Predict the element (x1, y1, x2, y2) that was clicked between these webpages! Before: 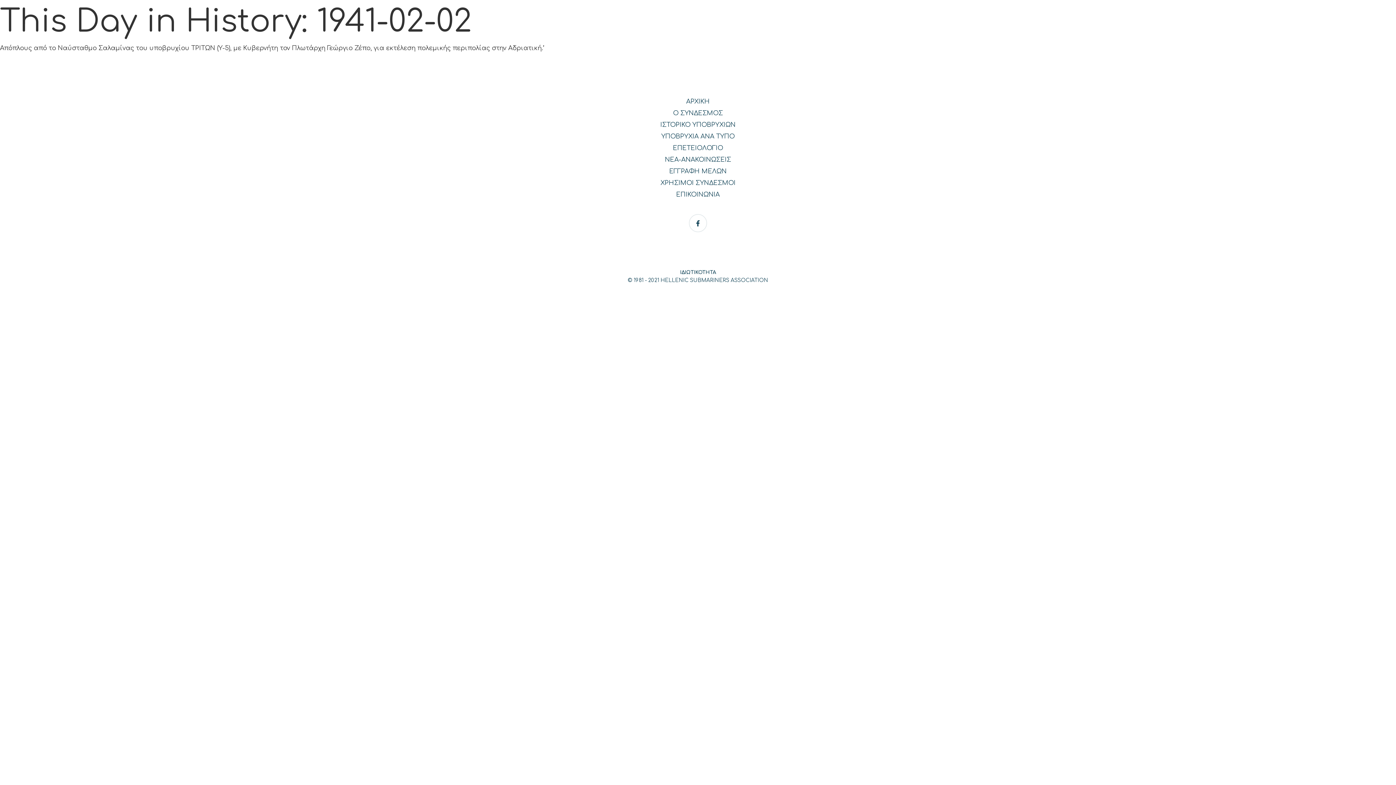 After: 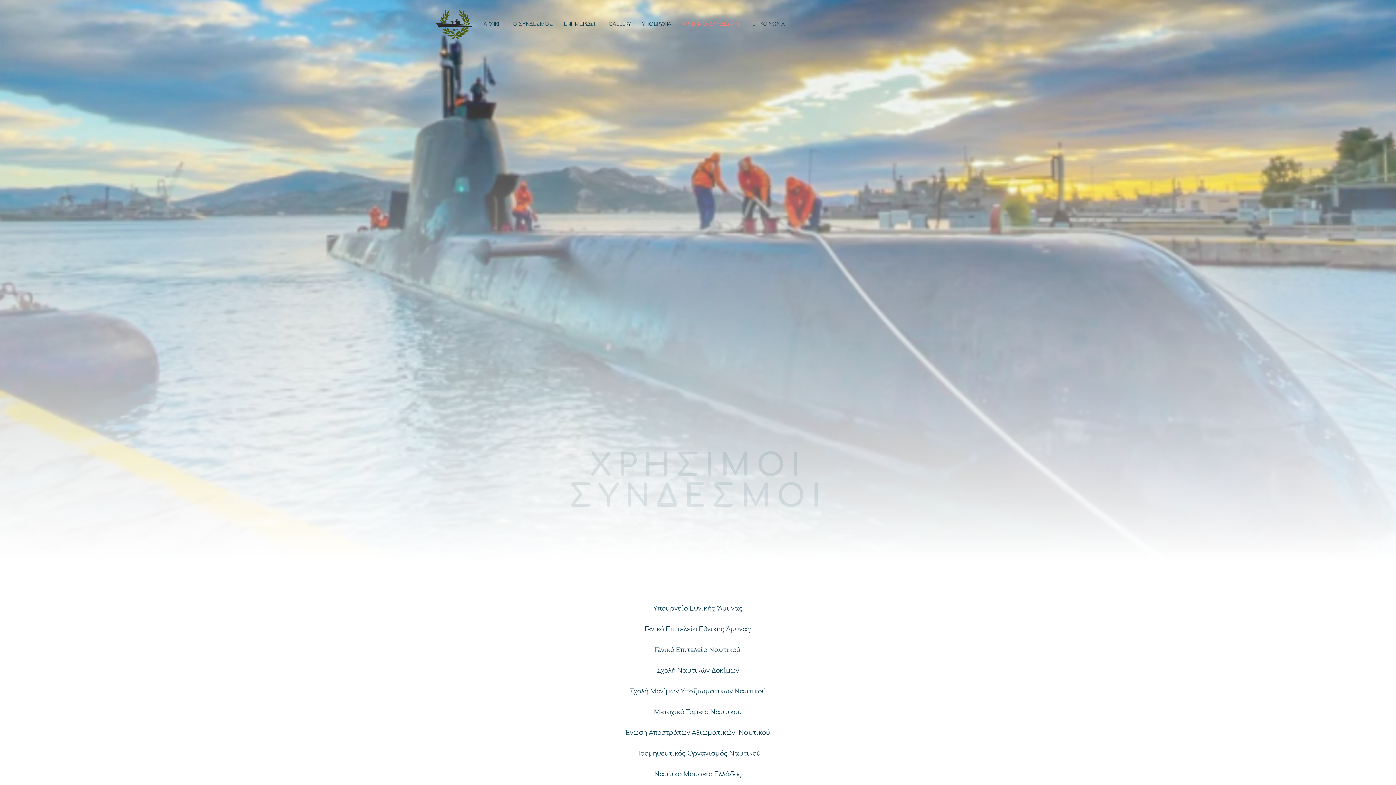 Action: label: ΧΡΗΣΙΜΟΙ ΣΥΝΔΕΣΜΟΙ bbox: (660, 179, 735, 186)